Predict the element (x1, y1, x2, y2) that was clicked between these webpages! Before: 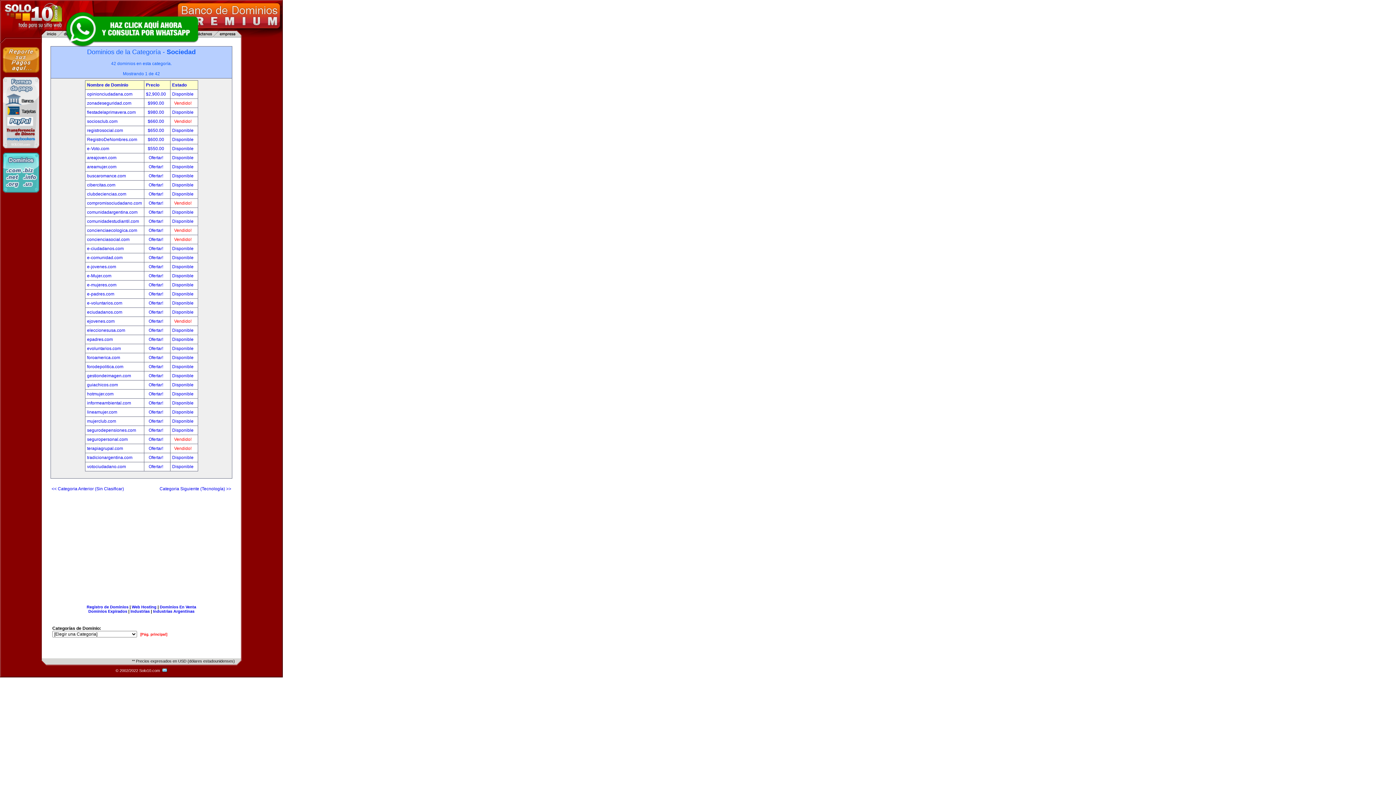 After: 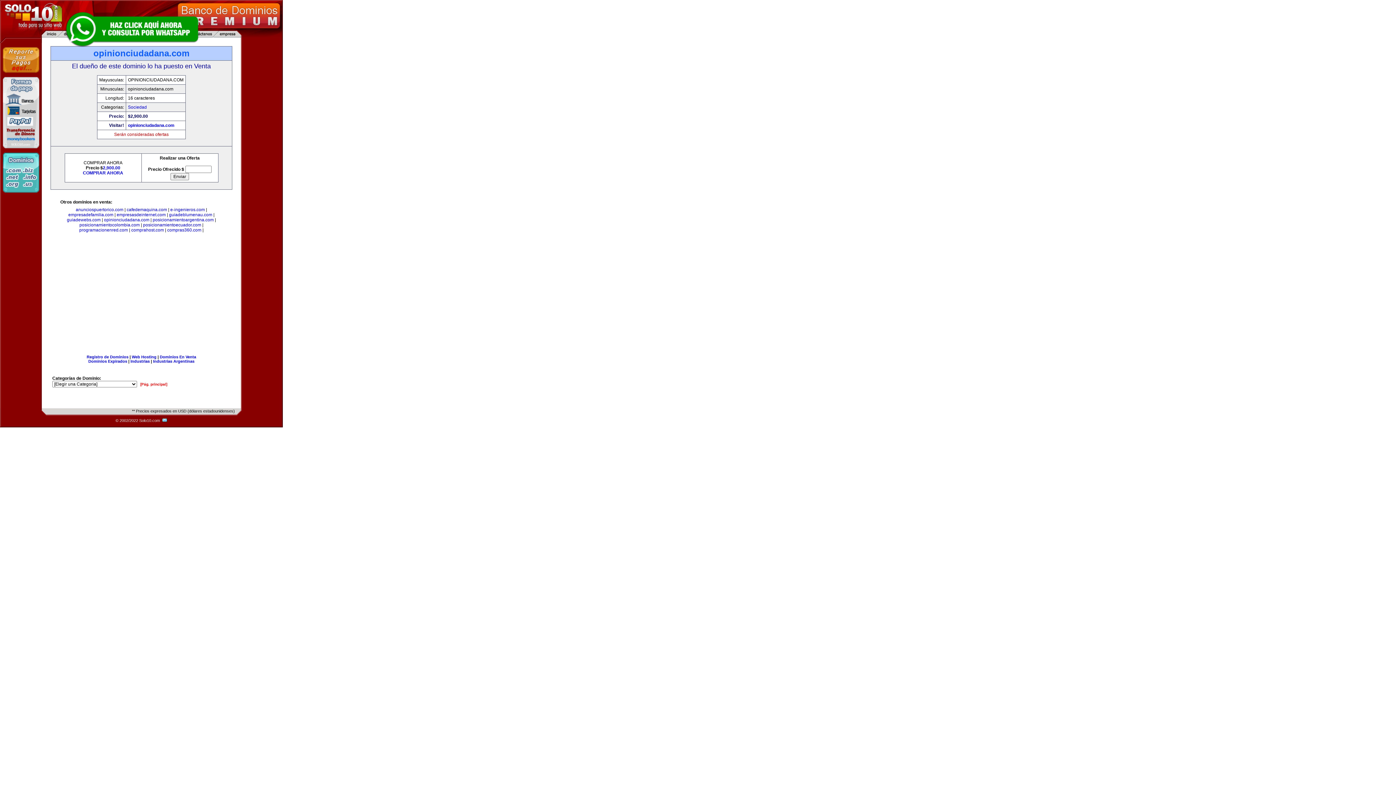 Action: bbox: (172, 91, 193, 96) label: Disponible